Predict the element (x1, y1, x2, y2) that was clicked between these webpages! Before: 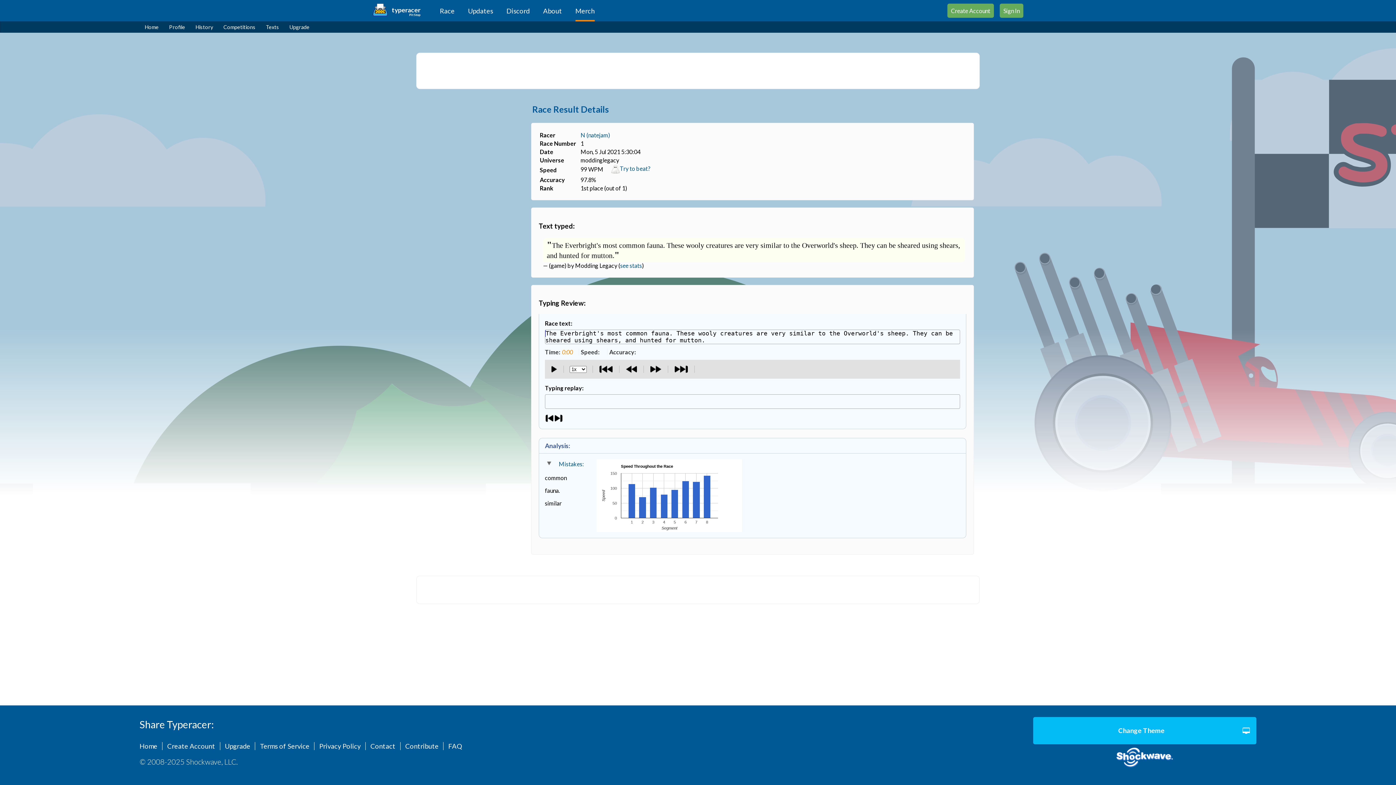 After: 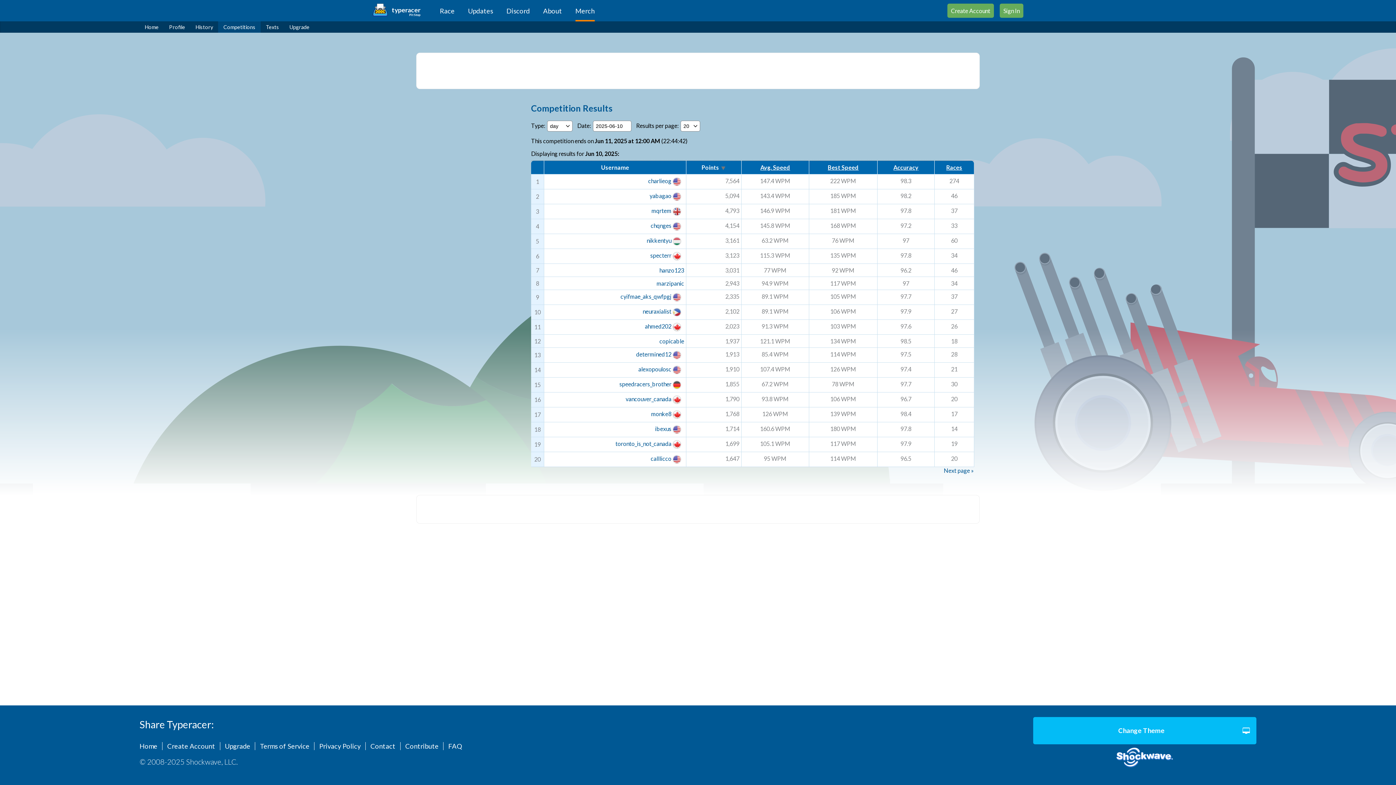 Action: bbox: (218, 21, 260, 32) label: Competitions